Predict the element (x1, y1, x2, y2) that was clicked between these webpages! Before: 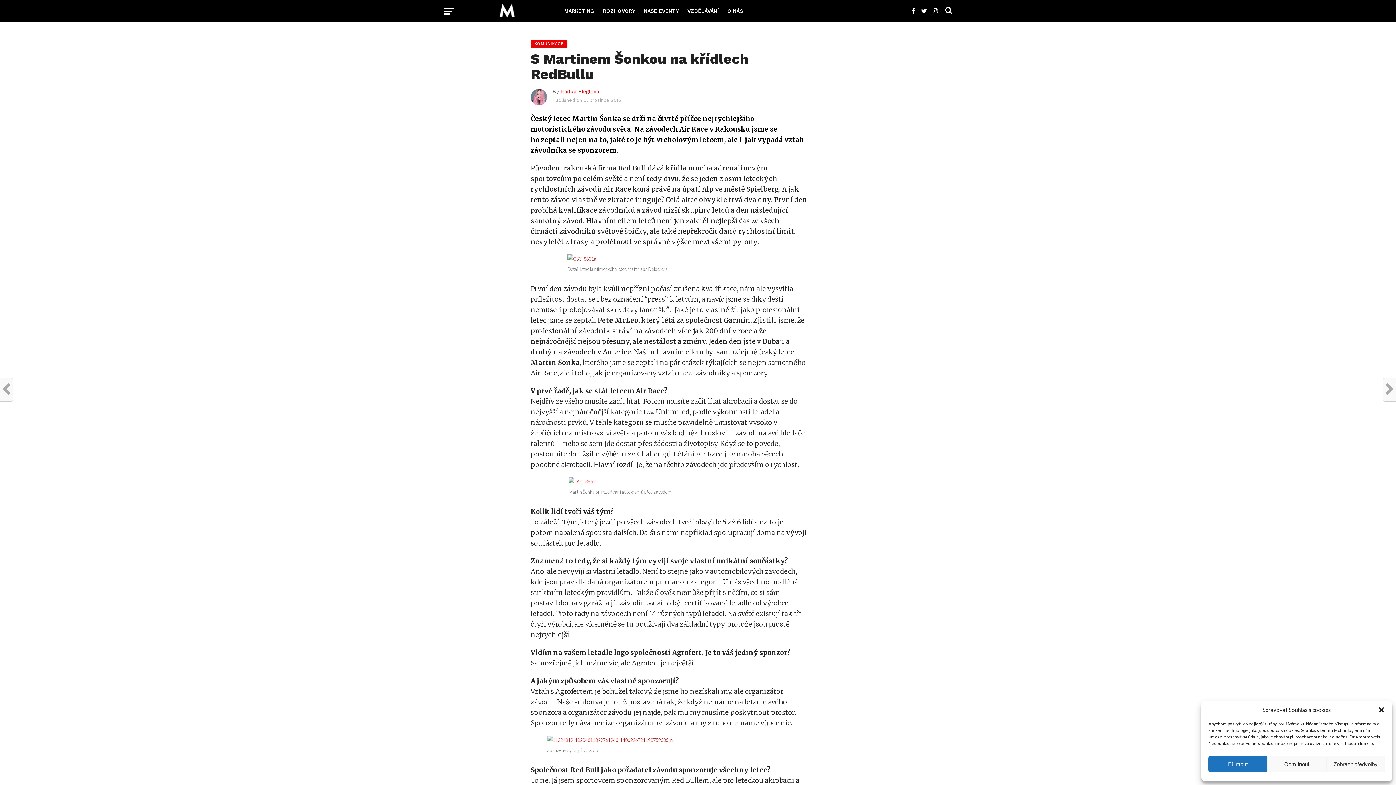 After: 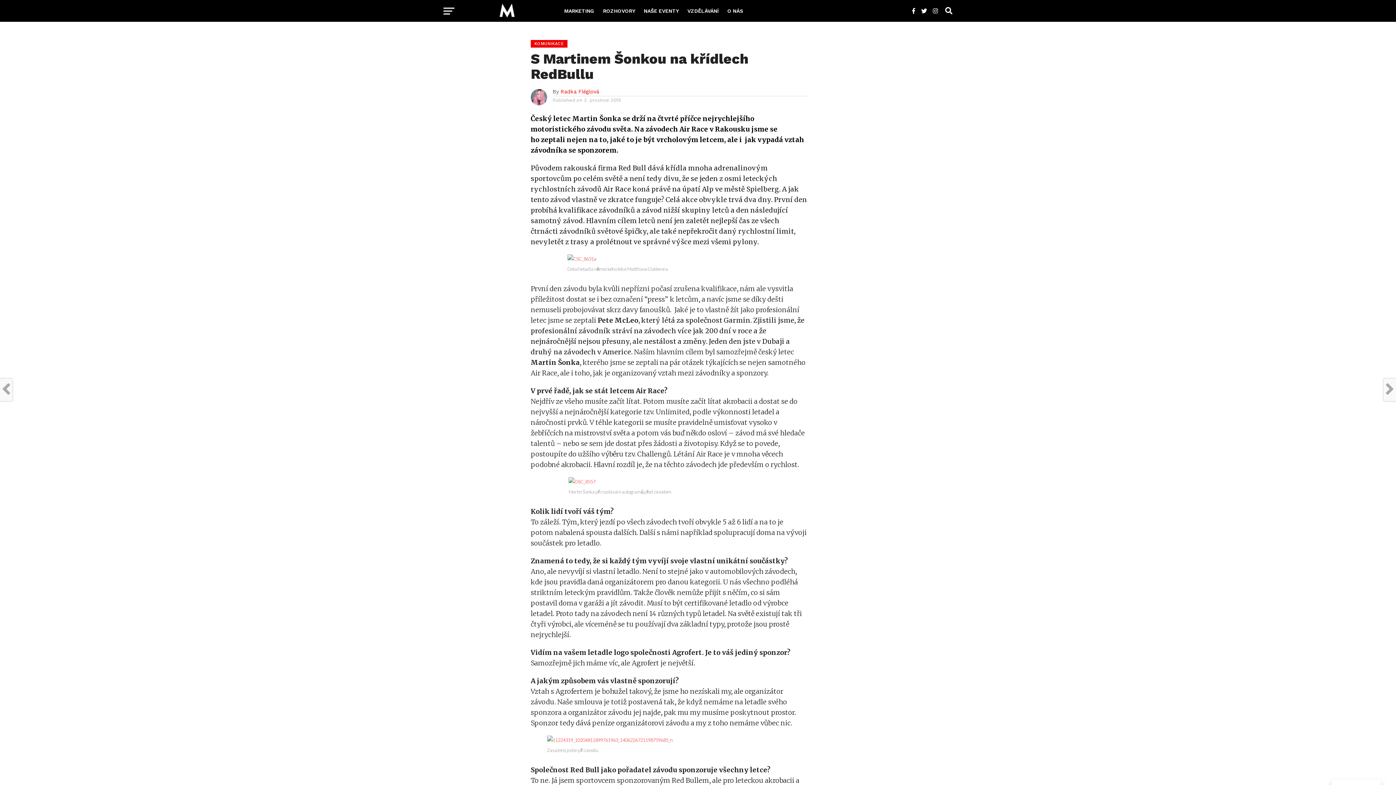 Action: label: Přijmout bbox: (1208, 756, 1267, 772)